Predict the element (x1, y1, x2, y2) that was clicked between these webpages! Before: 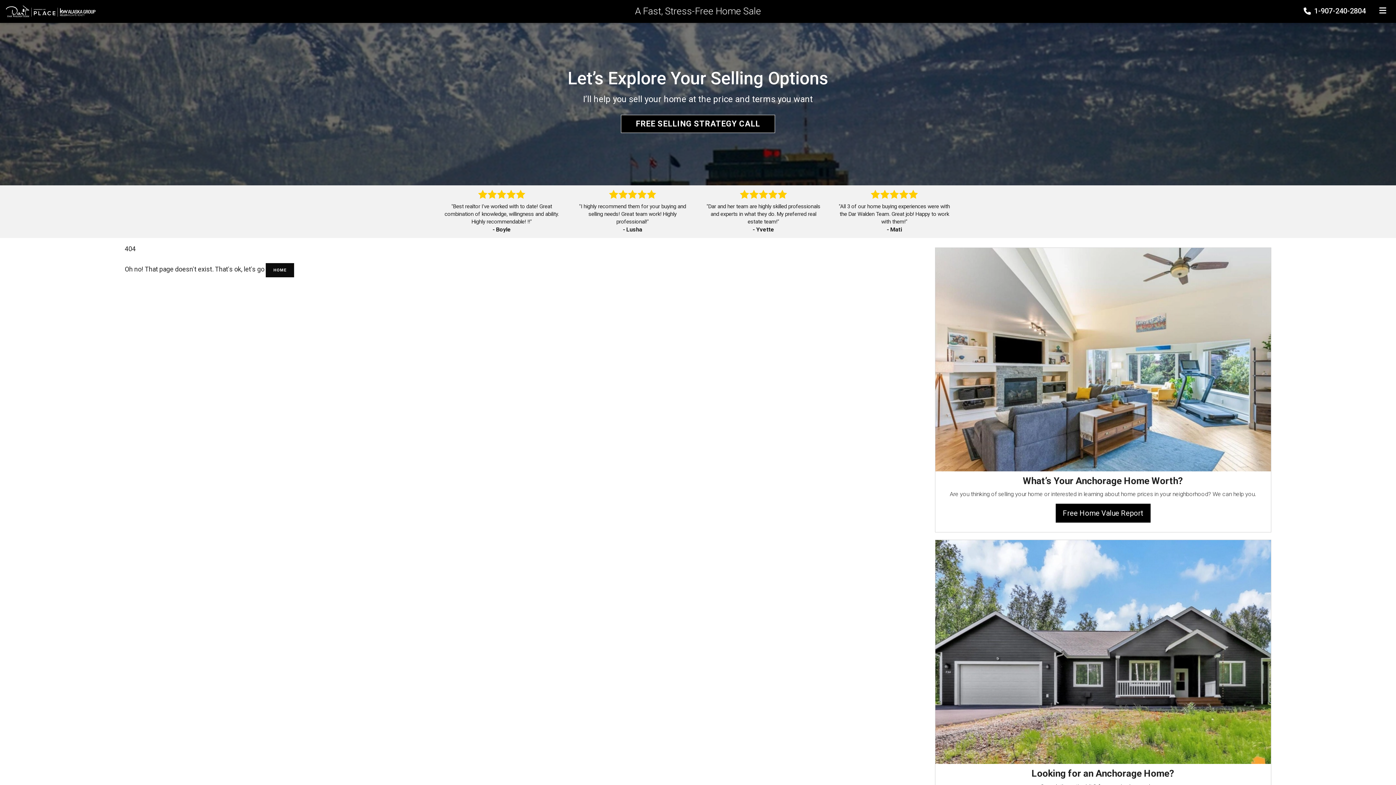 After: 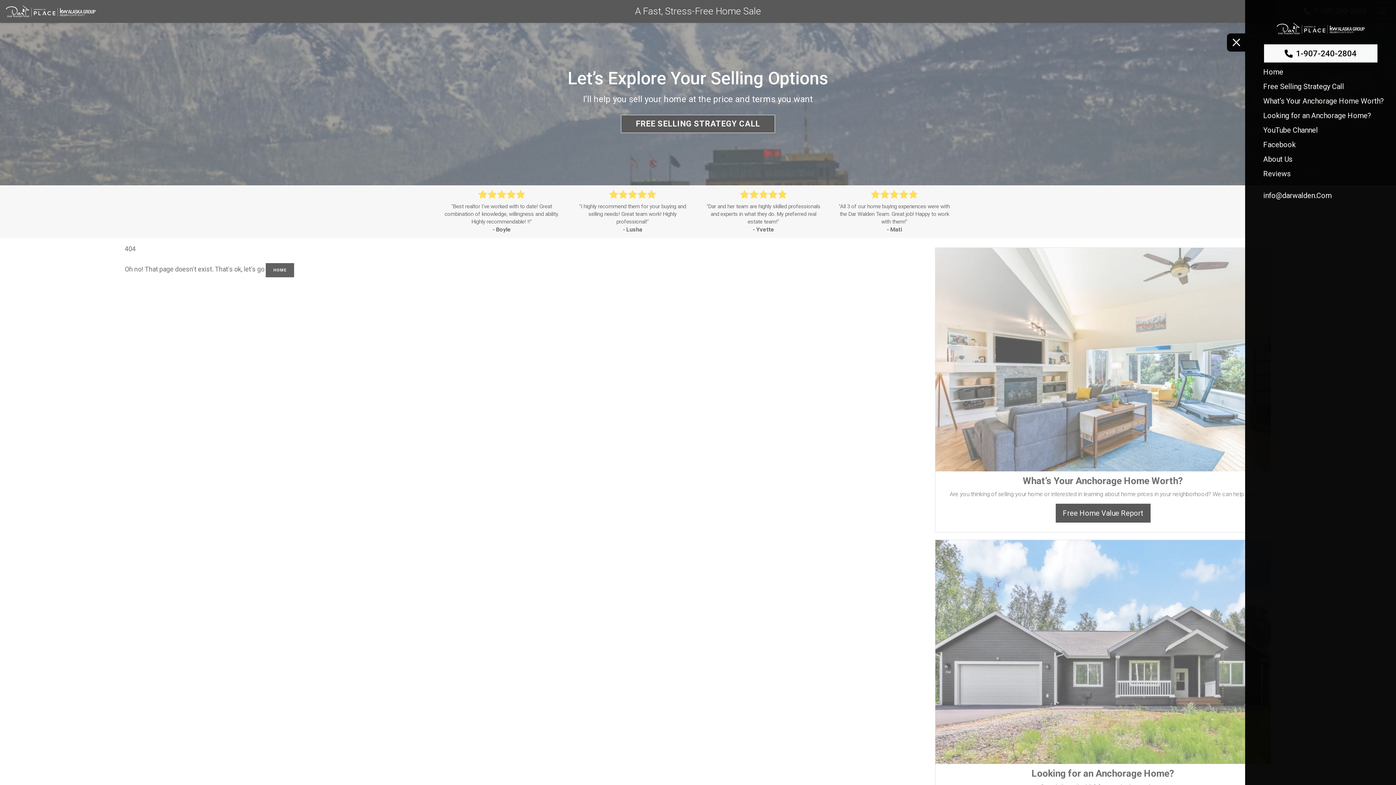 Action: label: TOGGLE NAVIGATION bbox: (1375, 2, 1390, 18)